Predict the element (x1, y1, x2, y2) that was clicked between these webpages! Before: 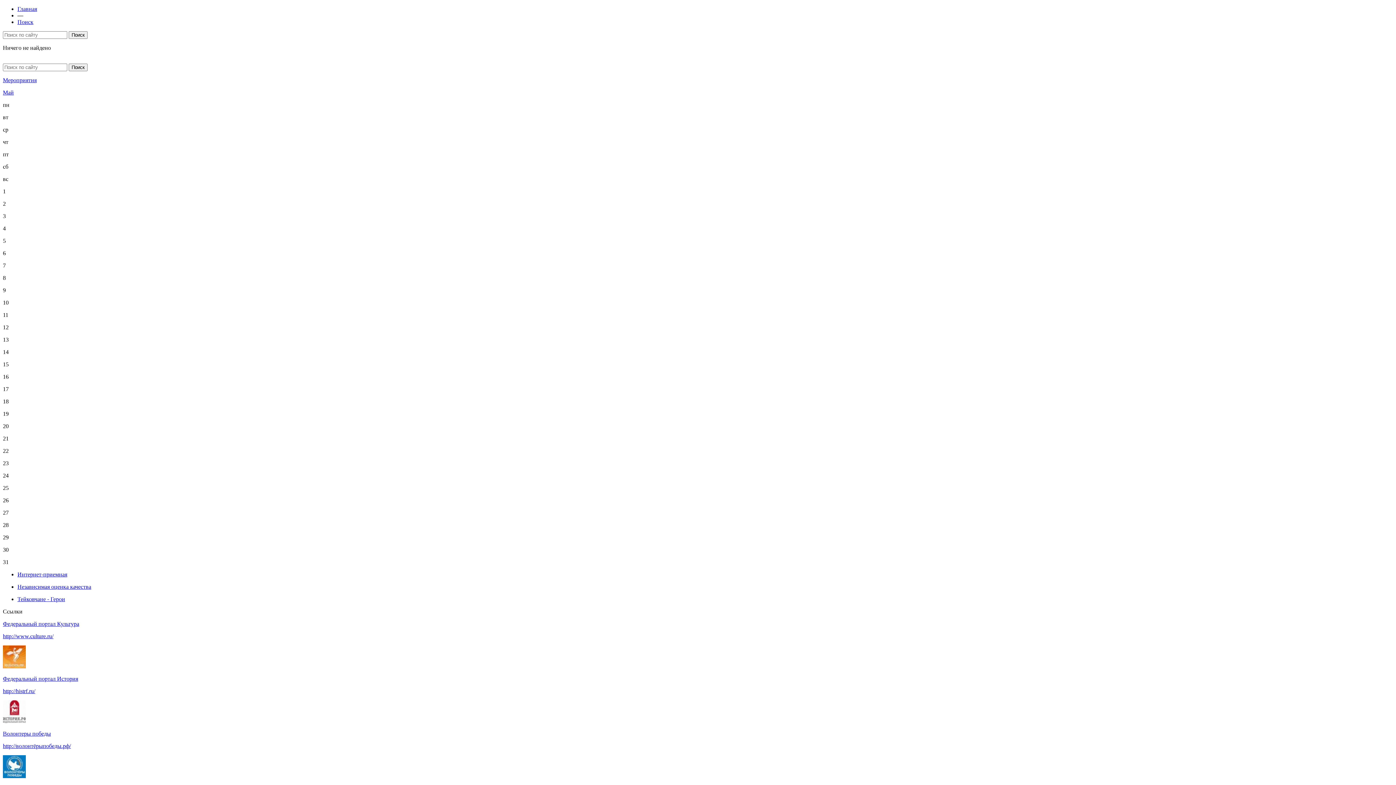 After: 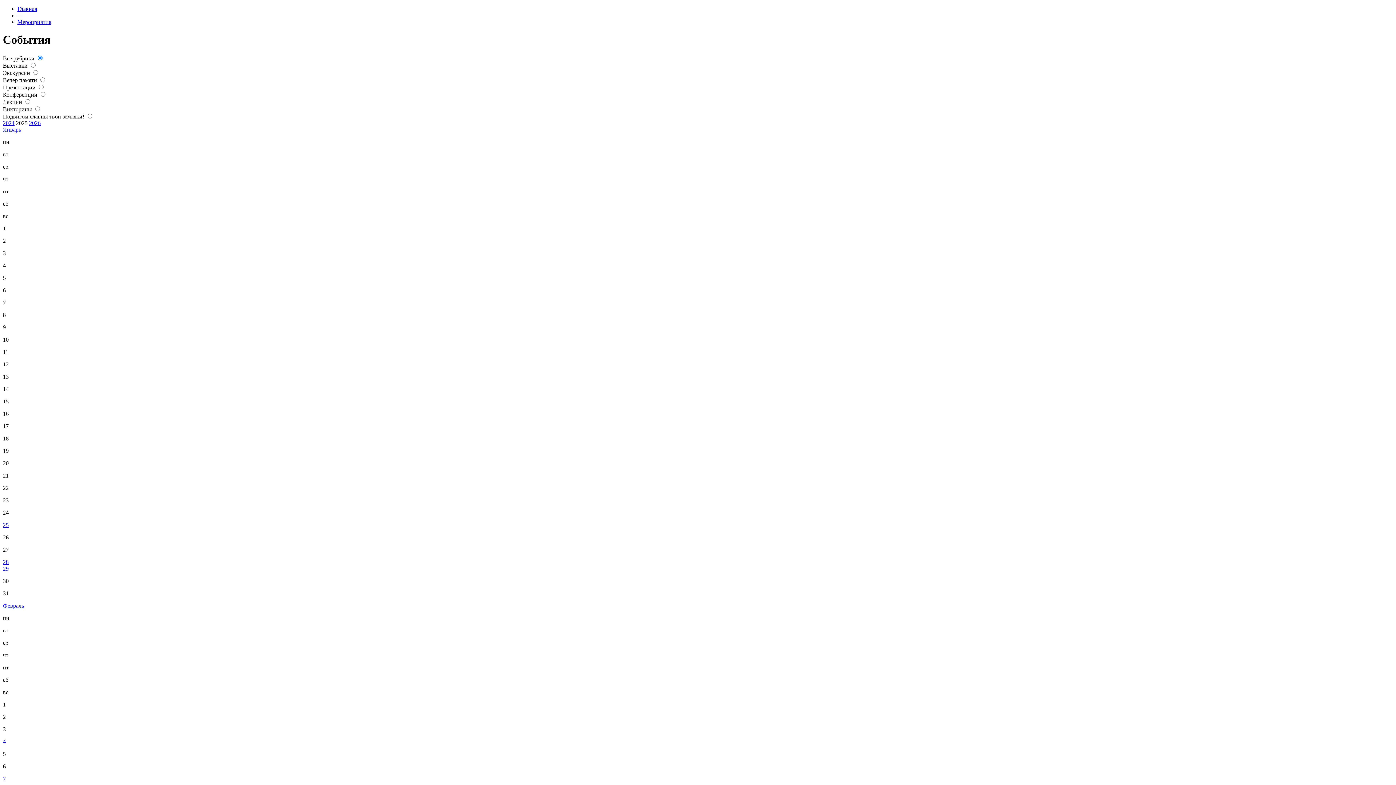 Action: bbox: (2, 77, 36, 83) label: Мероприятия